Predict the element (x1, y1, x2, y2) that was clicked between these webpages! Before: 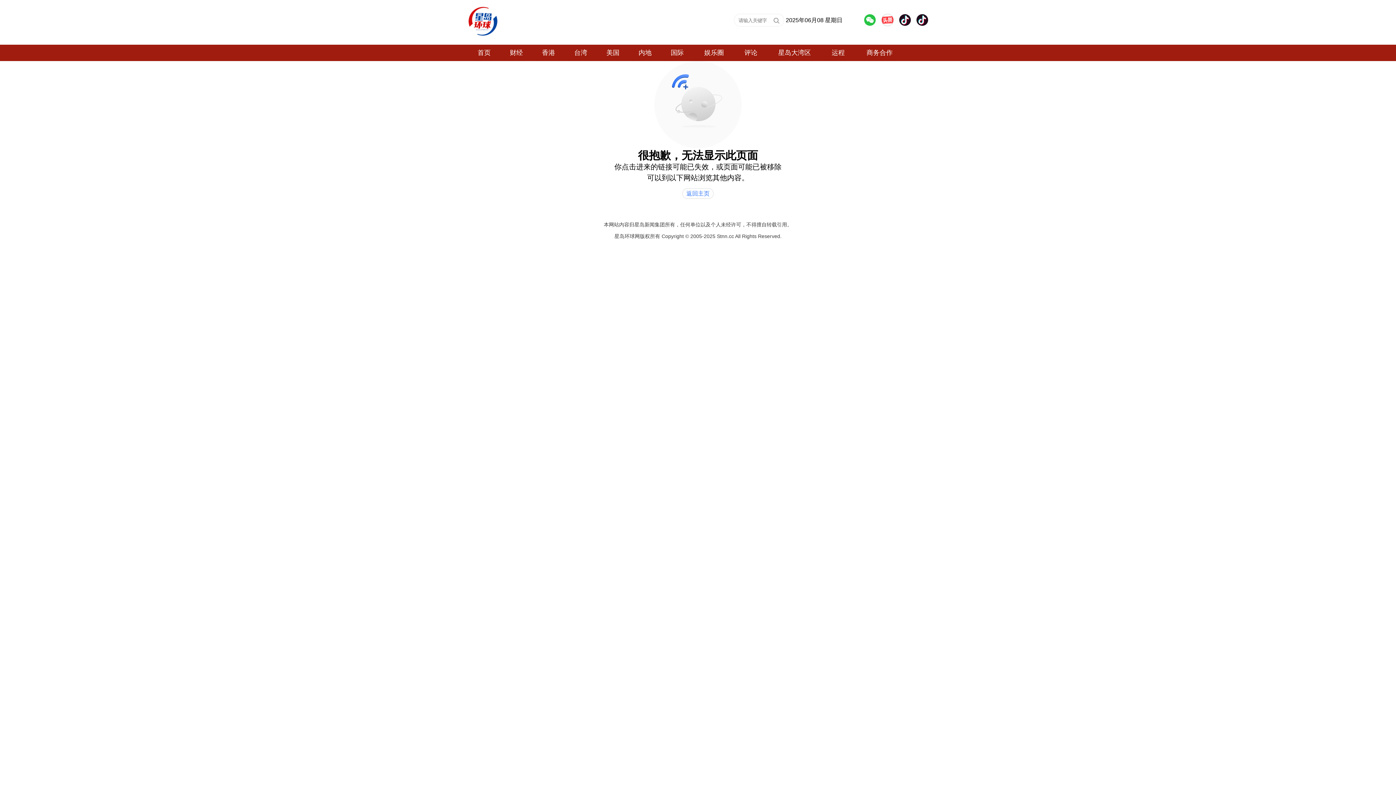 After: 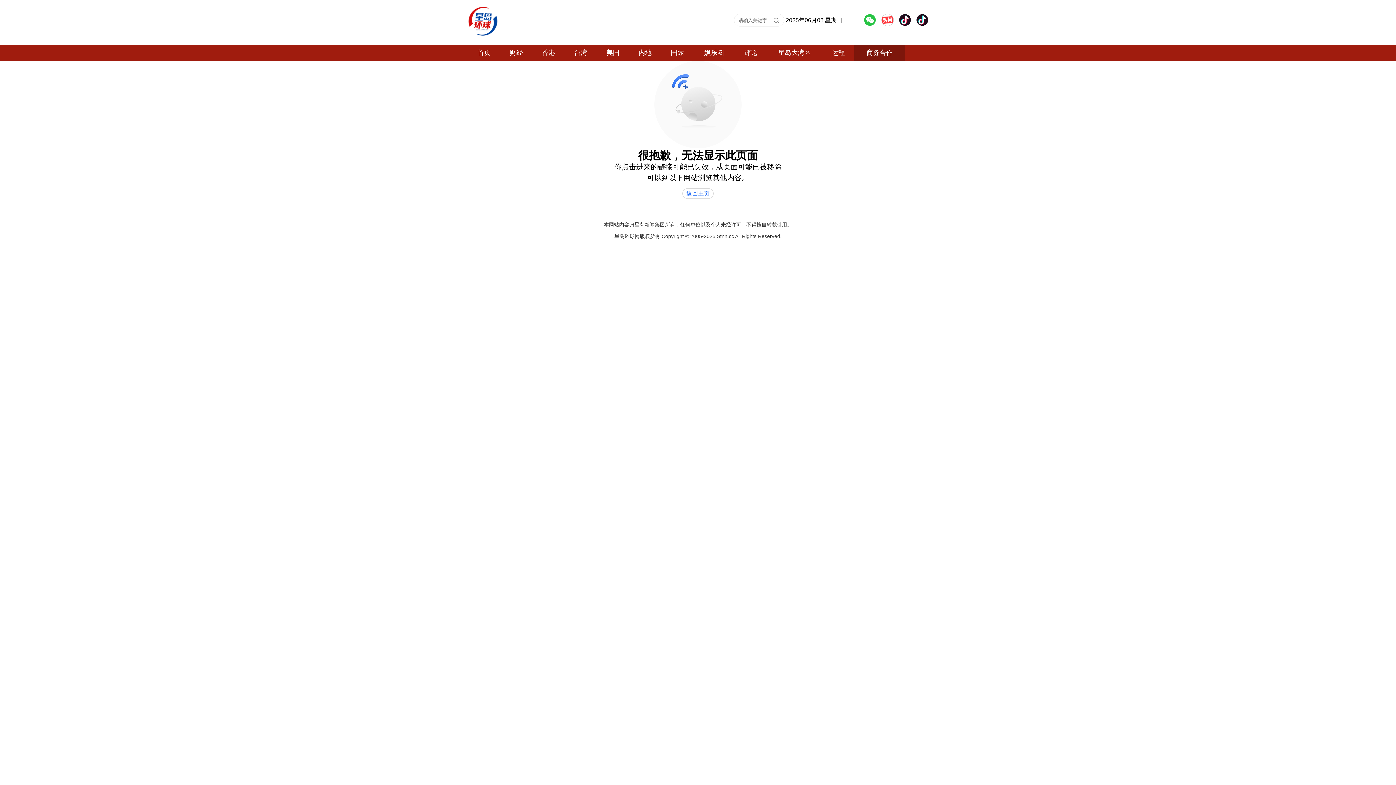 Action: bbox: (854, 44, 905, 61) label: 商务合作